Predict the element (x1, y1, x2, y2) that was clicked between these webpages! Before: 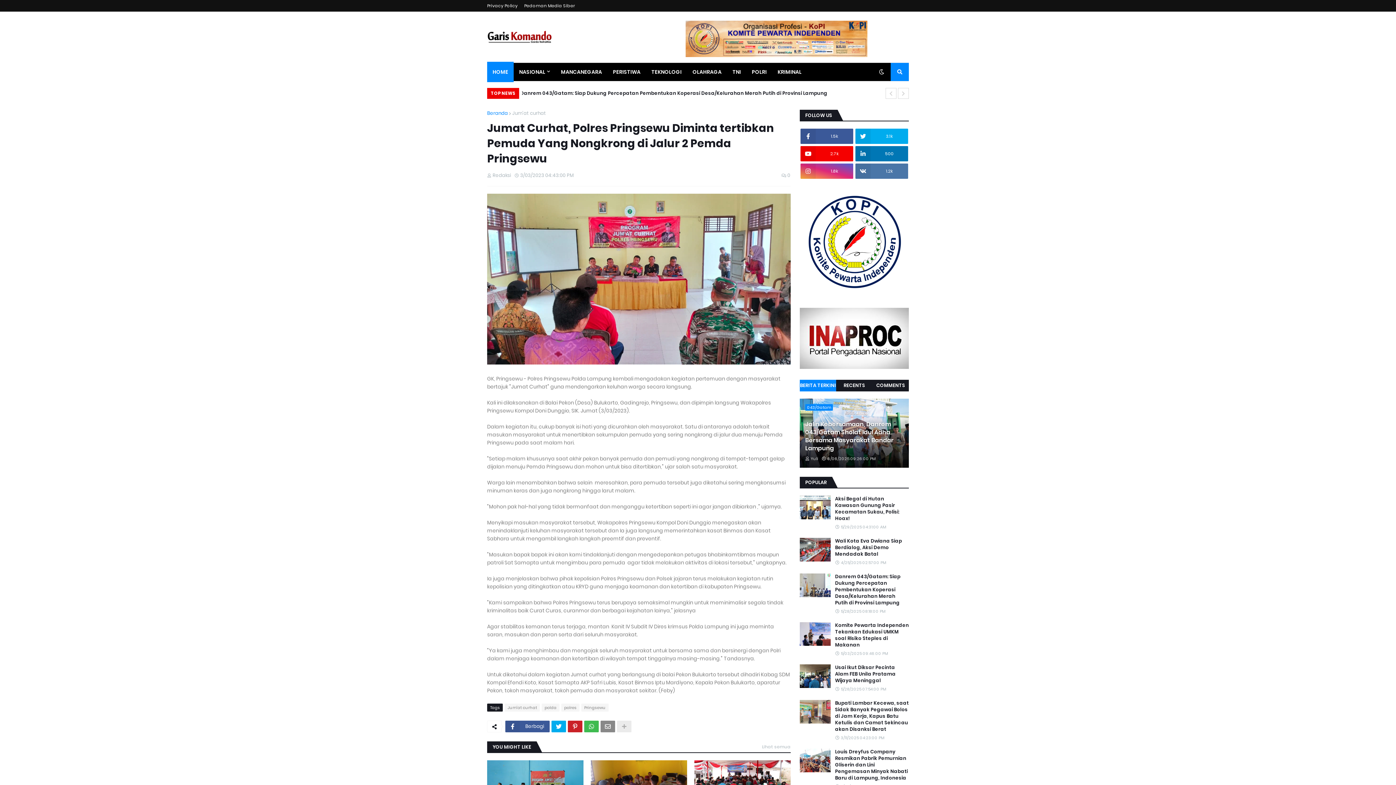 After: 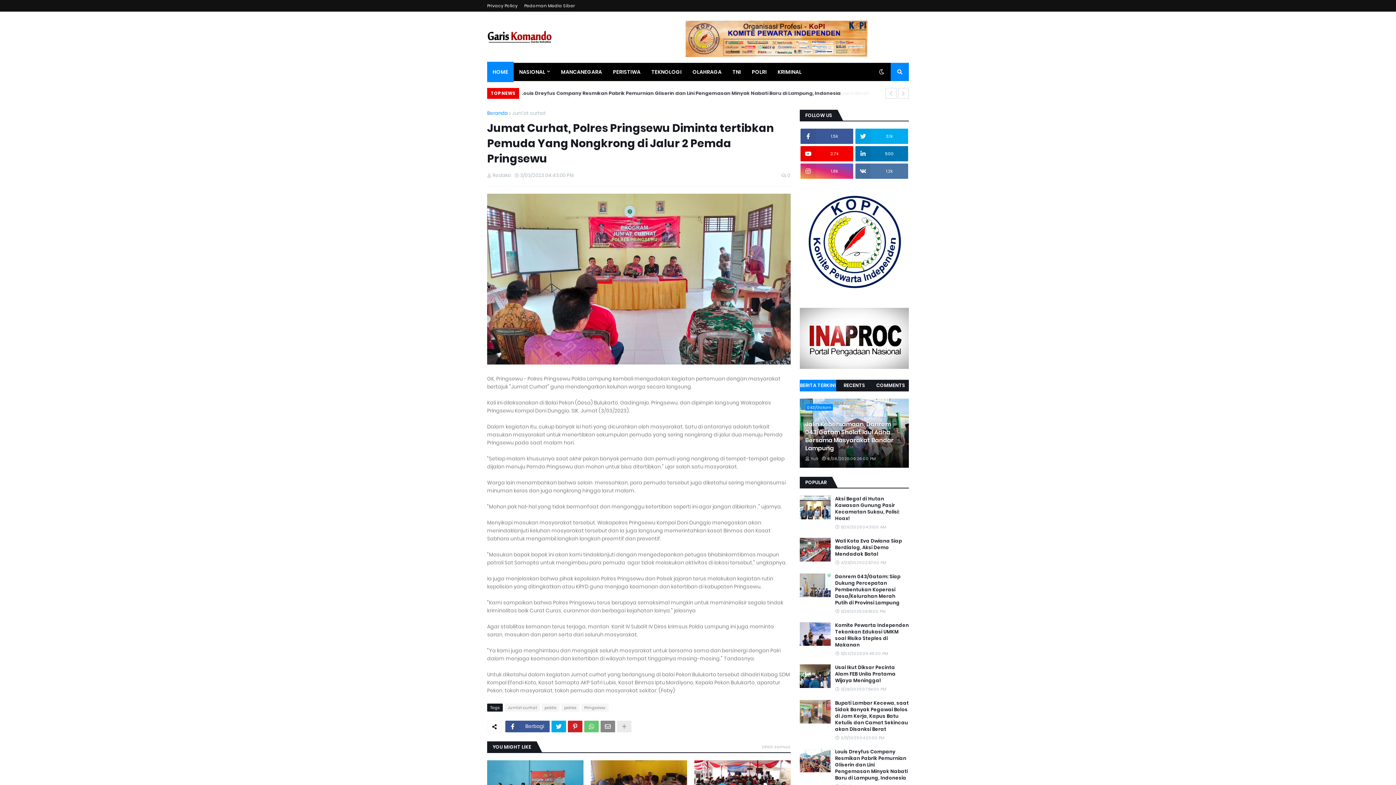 Action: bbox: (584, 720, 598, 732)